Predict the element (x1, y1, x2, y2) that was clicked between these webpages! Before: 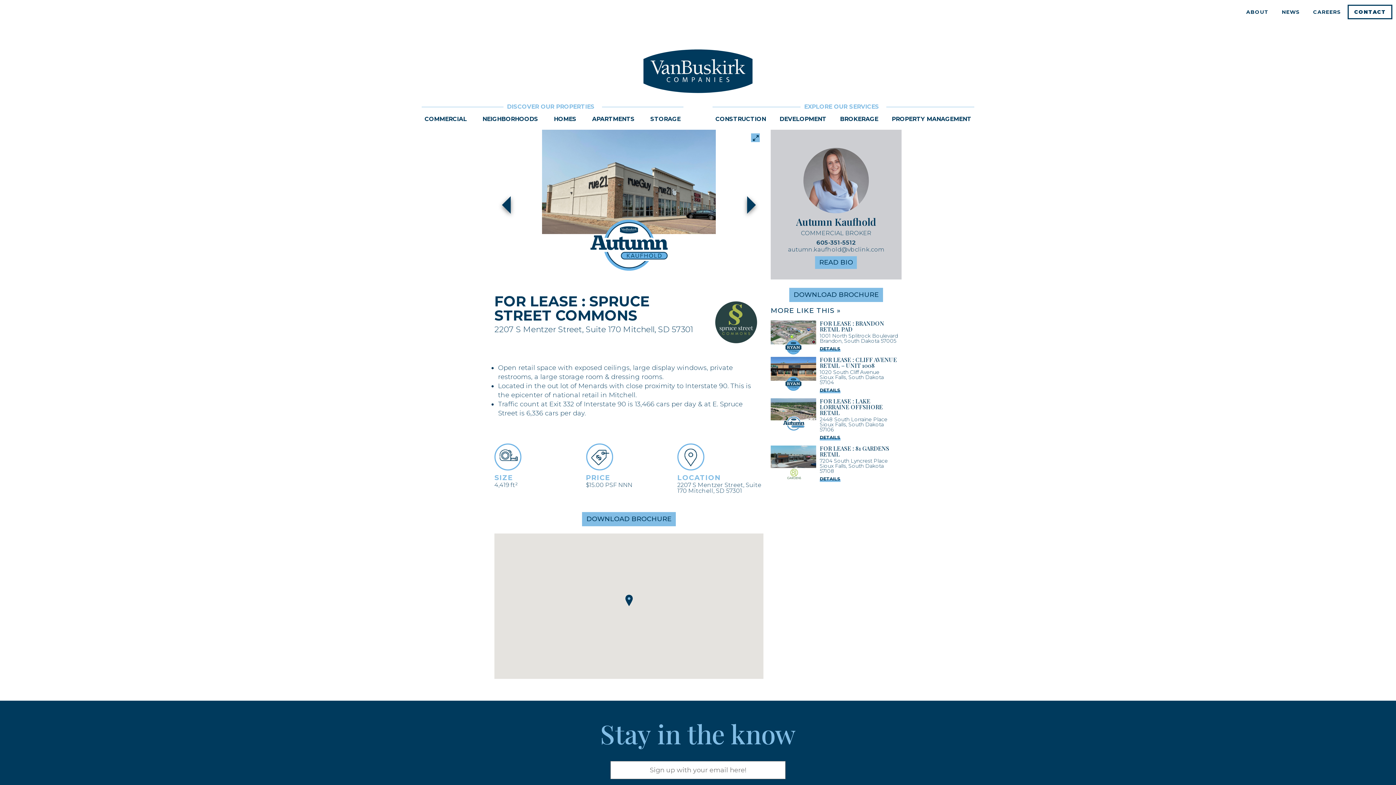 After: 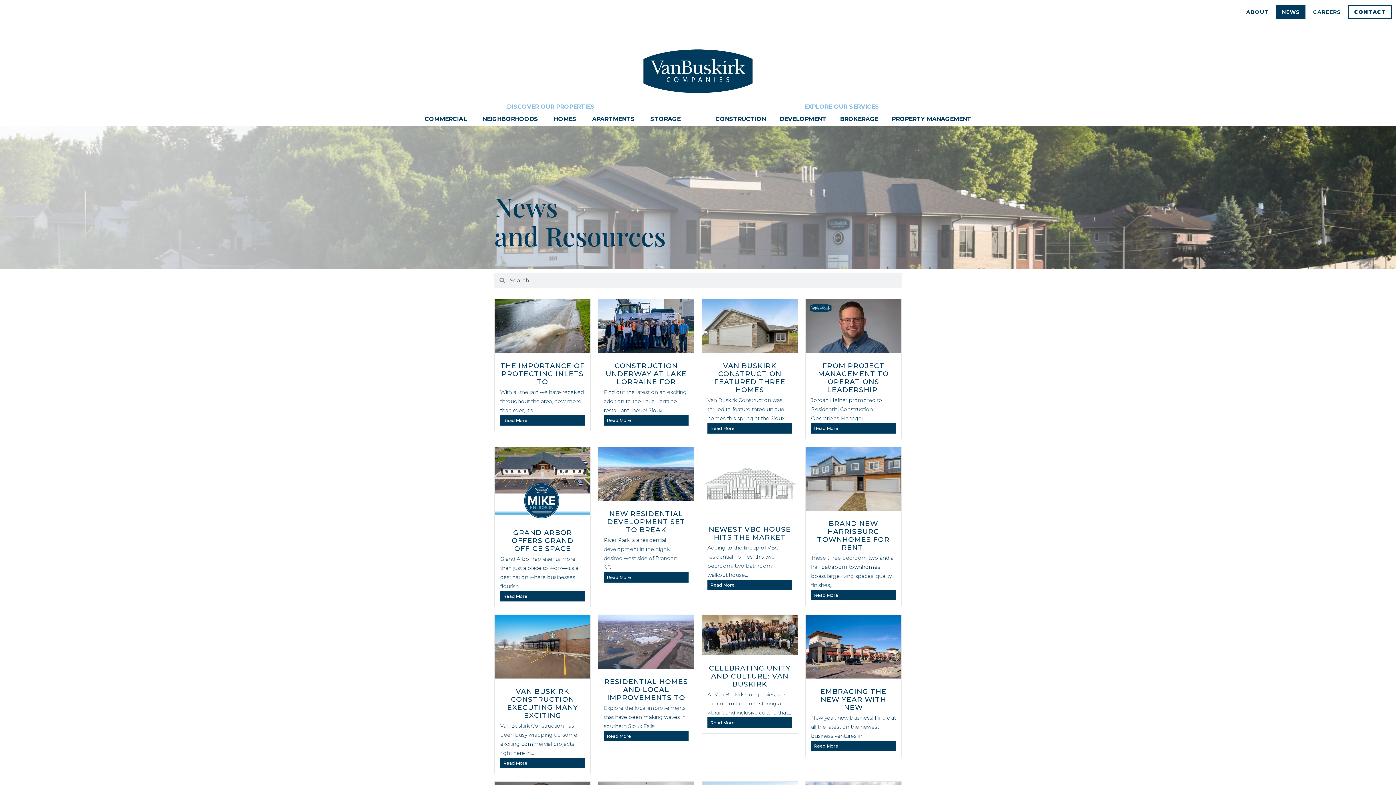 Action: label: NEWS bbox: (1275, 3, 1306, 20)